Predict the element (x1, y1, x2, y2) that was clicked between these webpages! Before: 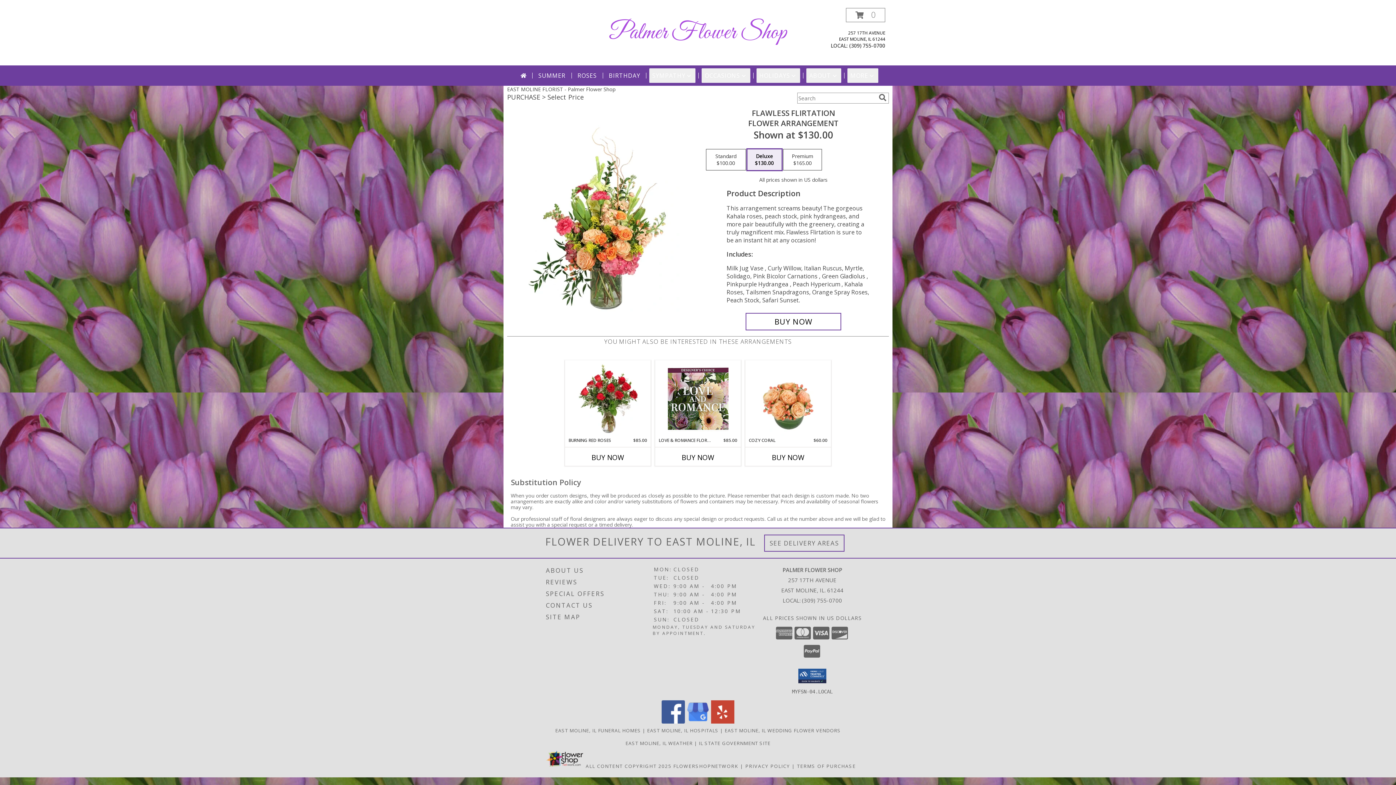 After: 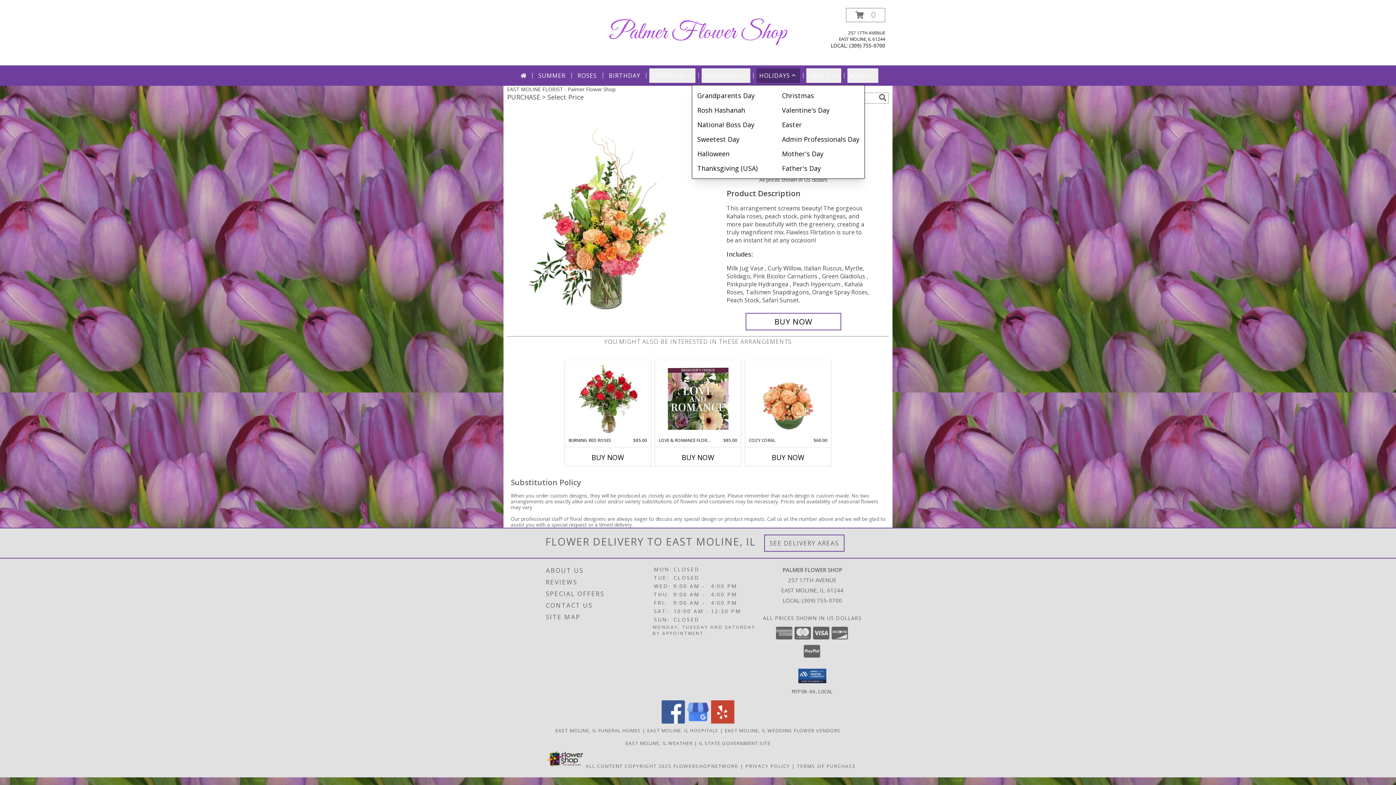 Action: bbox: (756, 68, 800, 82) label: HOLIDAYS